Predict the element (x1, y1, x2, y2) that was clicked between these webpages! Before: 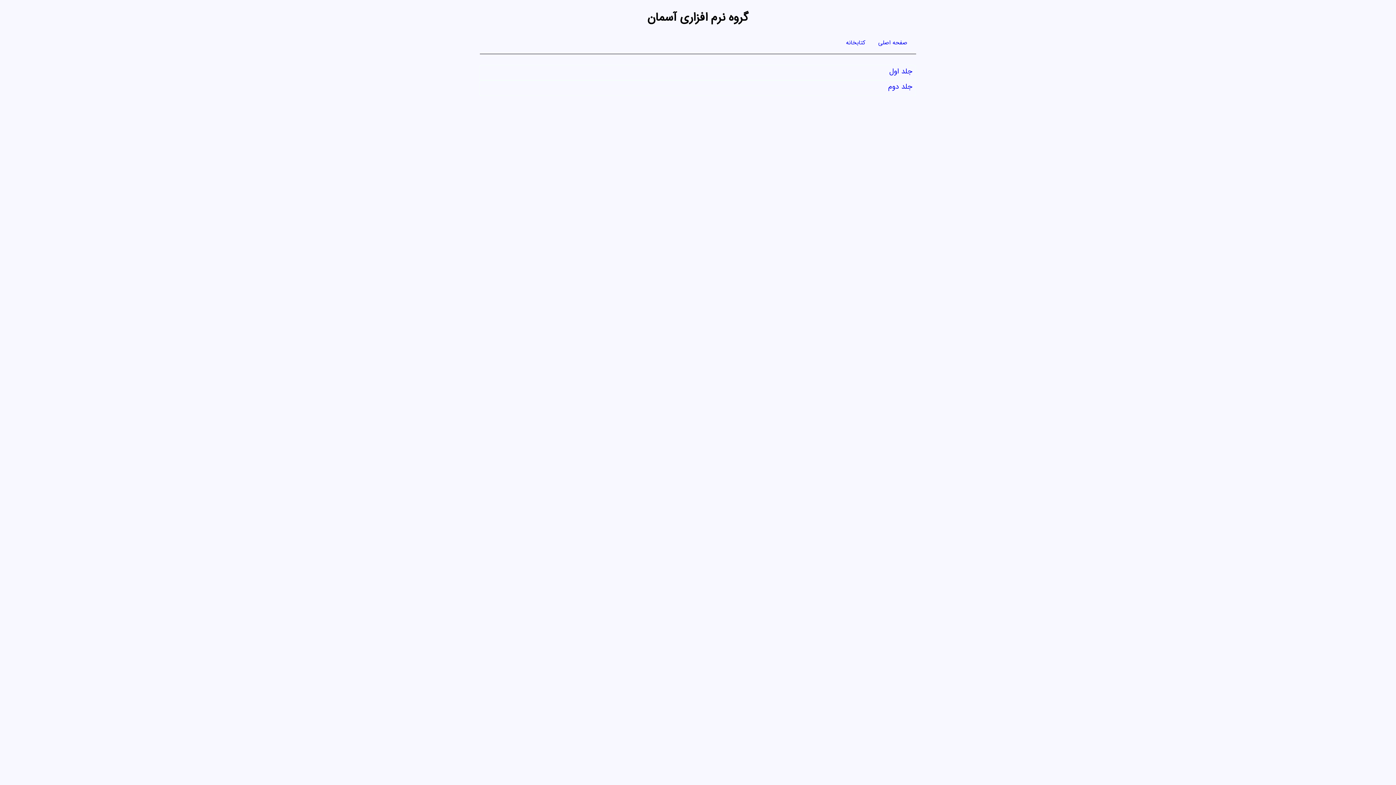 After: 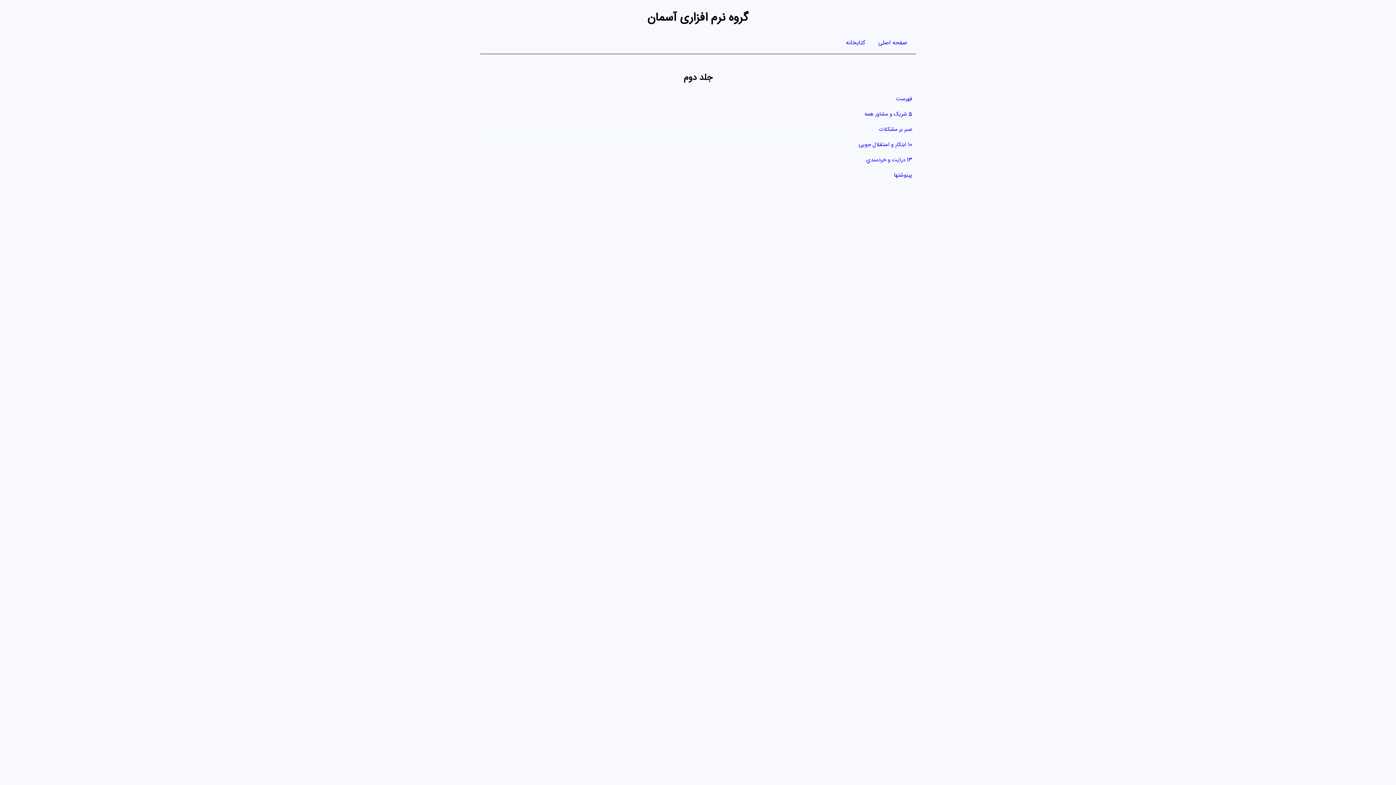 Action: bbox: (585, 82, 912, 93) label: جلد دوم